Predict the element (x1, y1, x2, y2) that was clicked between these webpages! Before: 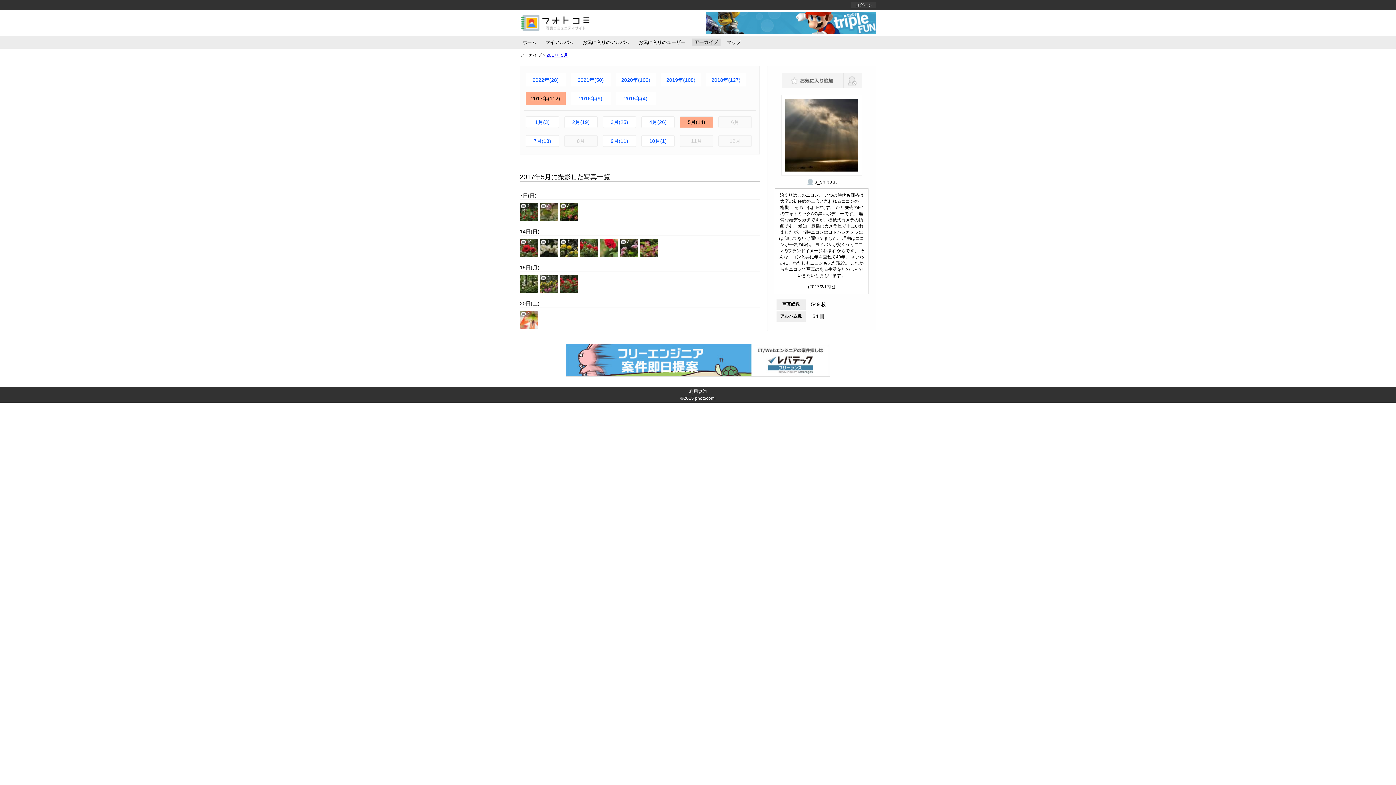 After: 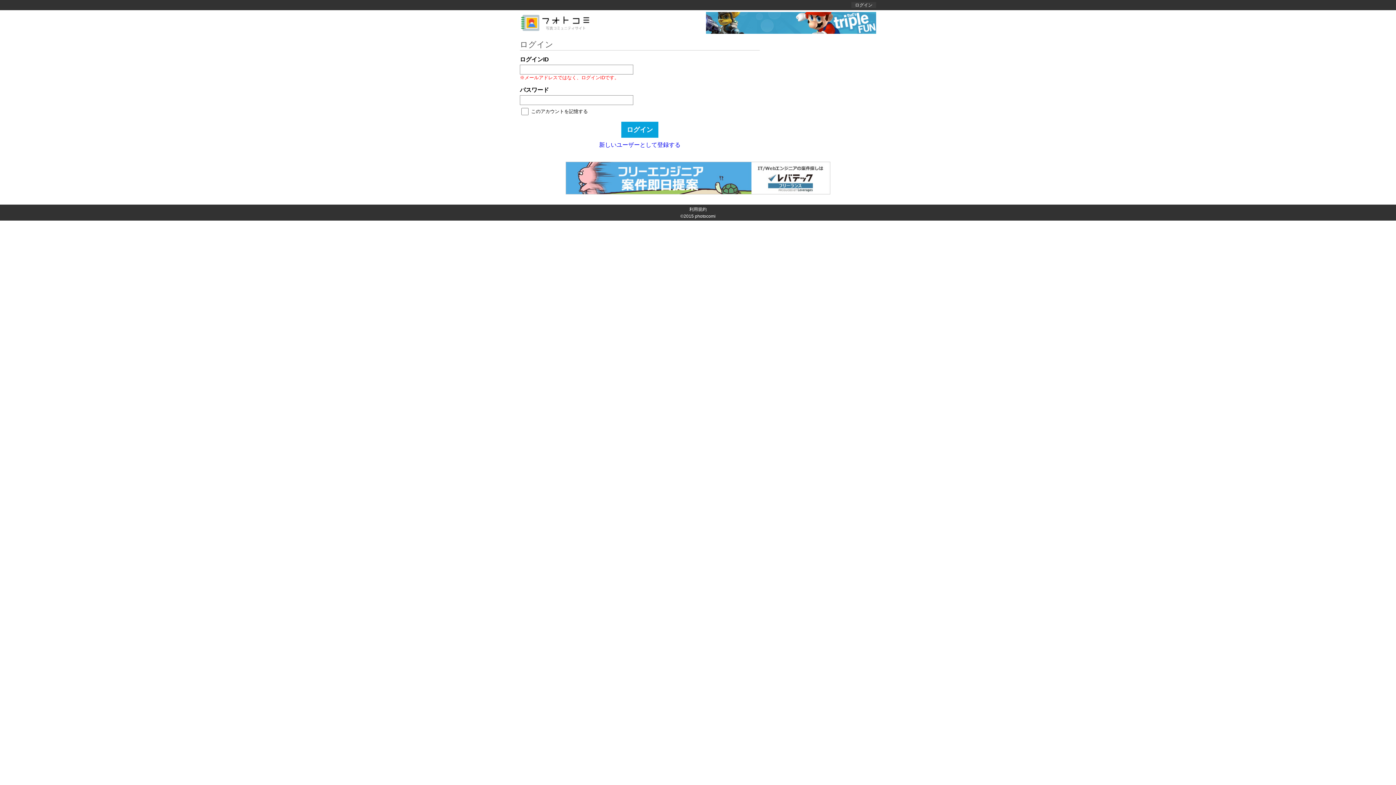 Action: label: ログイン bbox: (851, 2, 876, 8)